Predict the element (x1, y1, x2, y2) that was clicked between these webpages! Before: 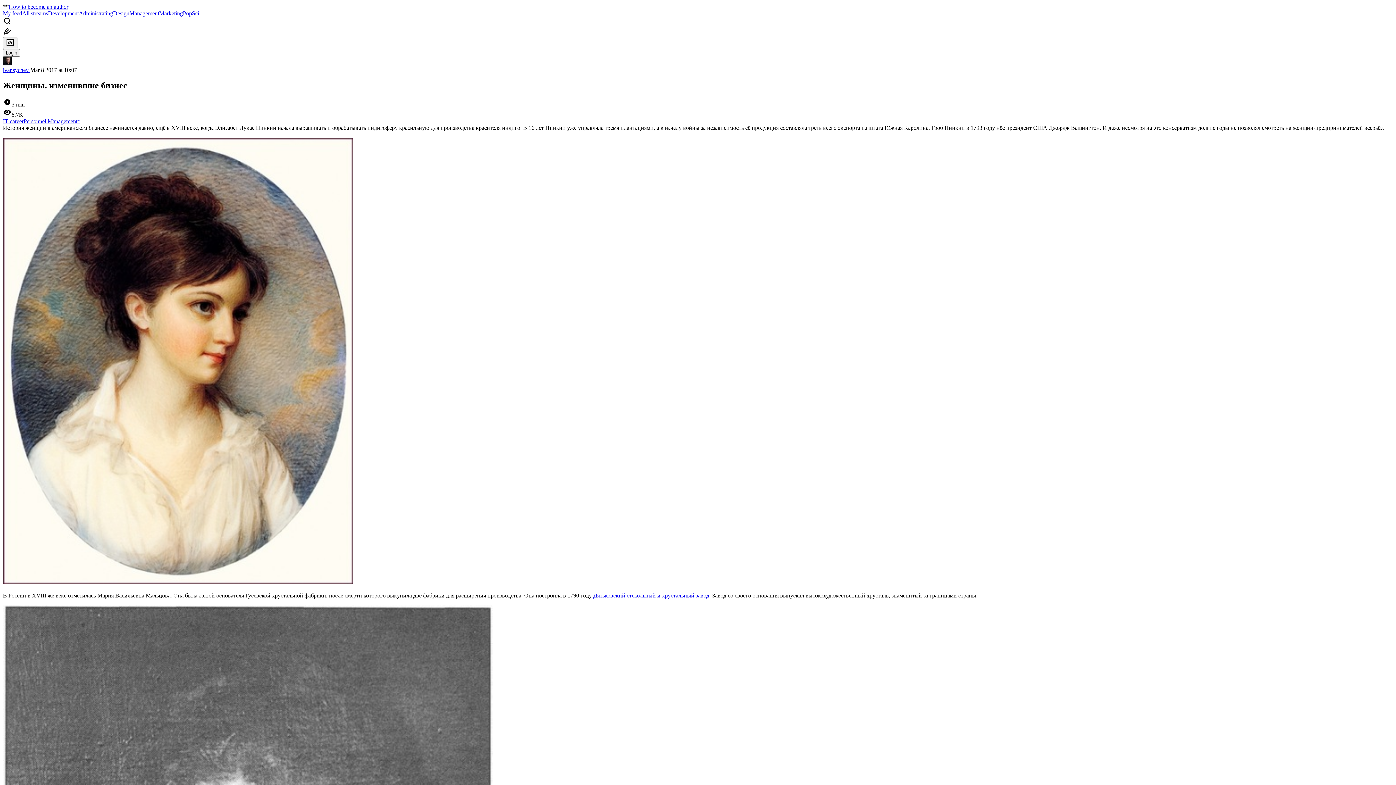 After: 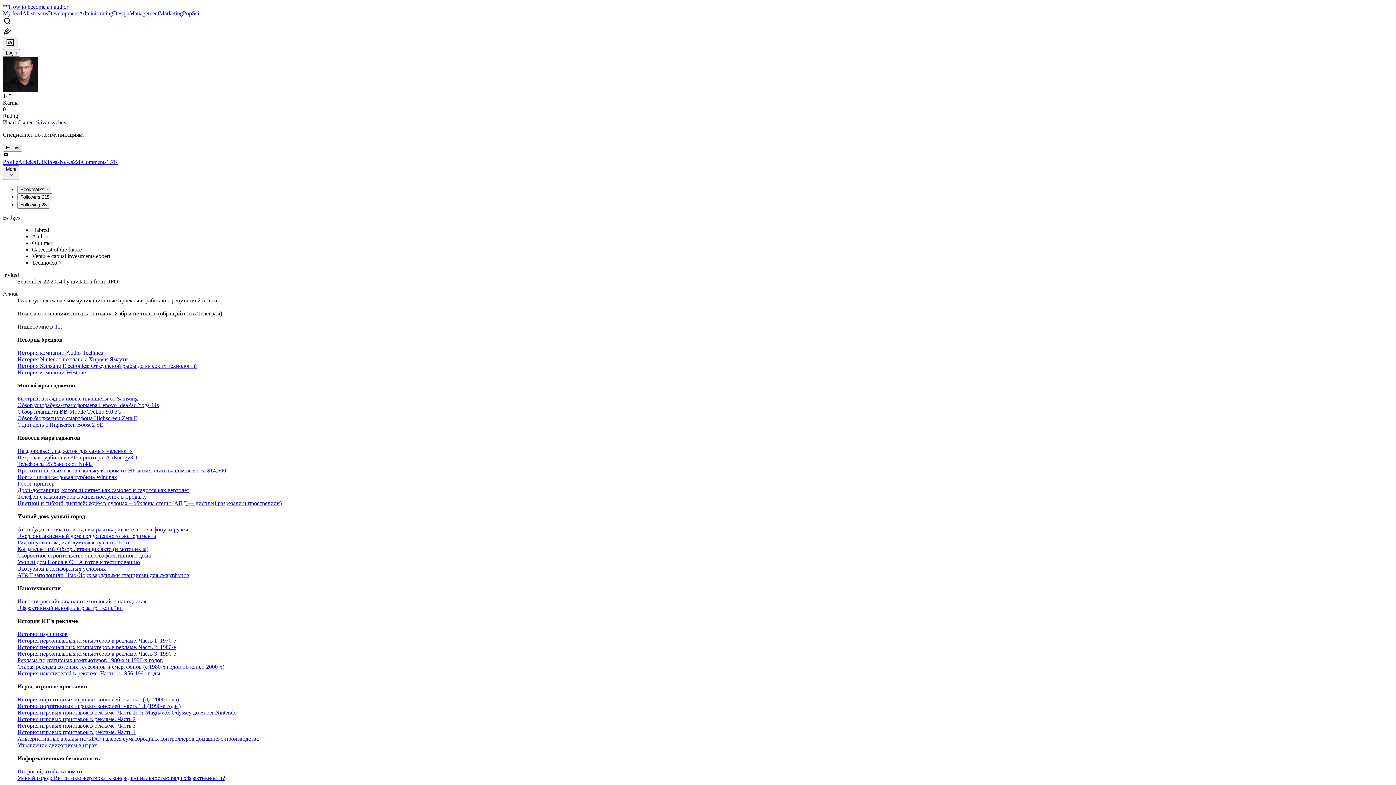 Action: bbox: (2, 56, 1393, 66)